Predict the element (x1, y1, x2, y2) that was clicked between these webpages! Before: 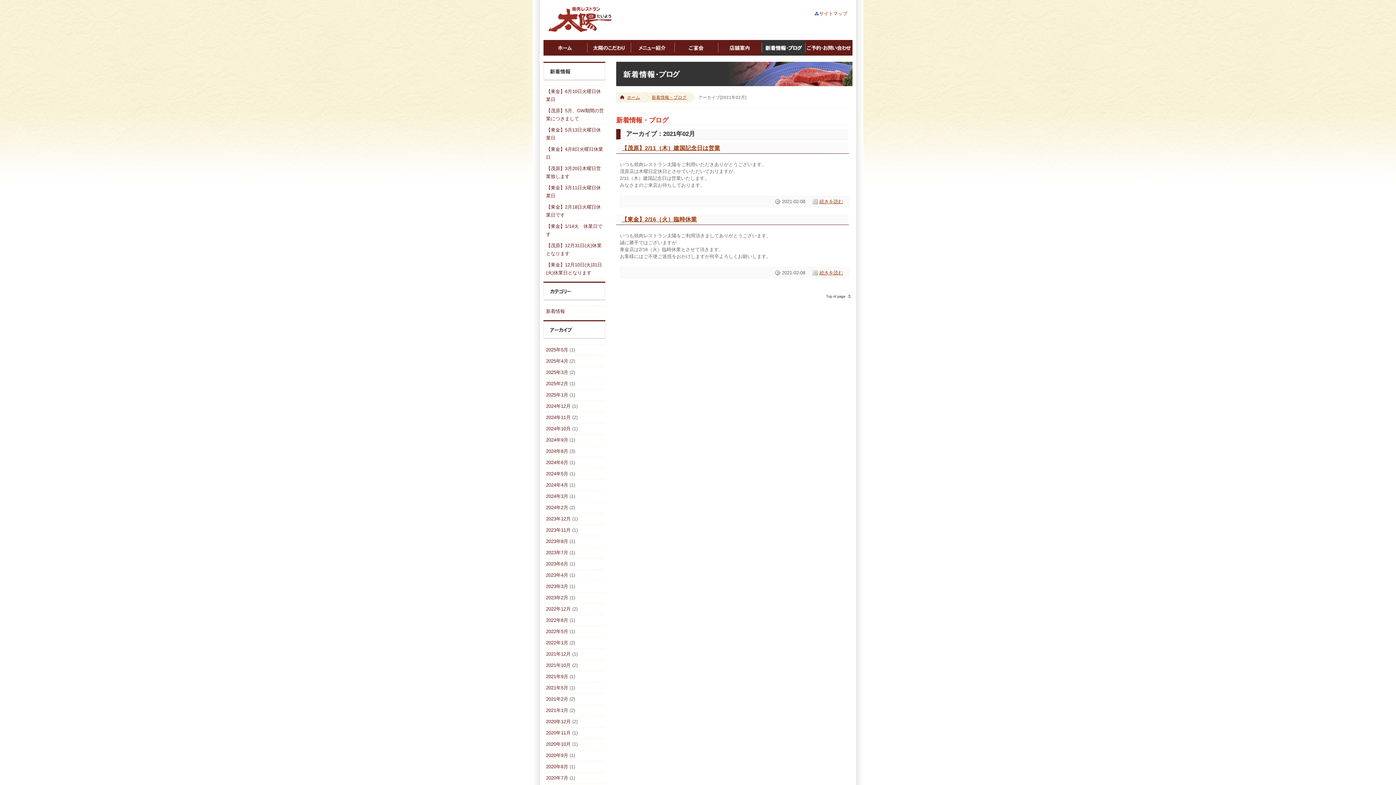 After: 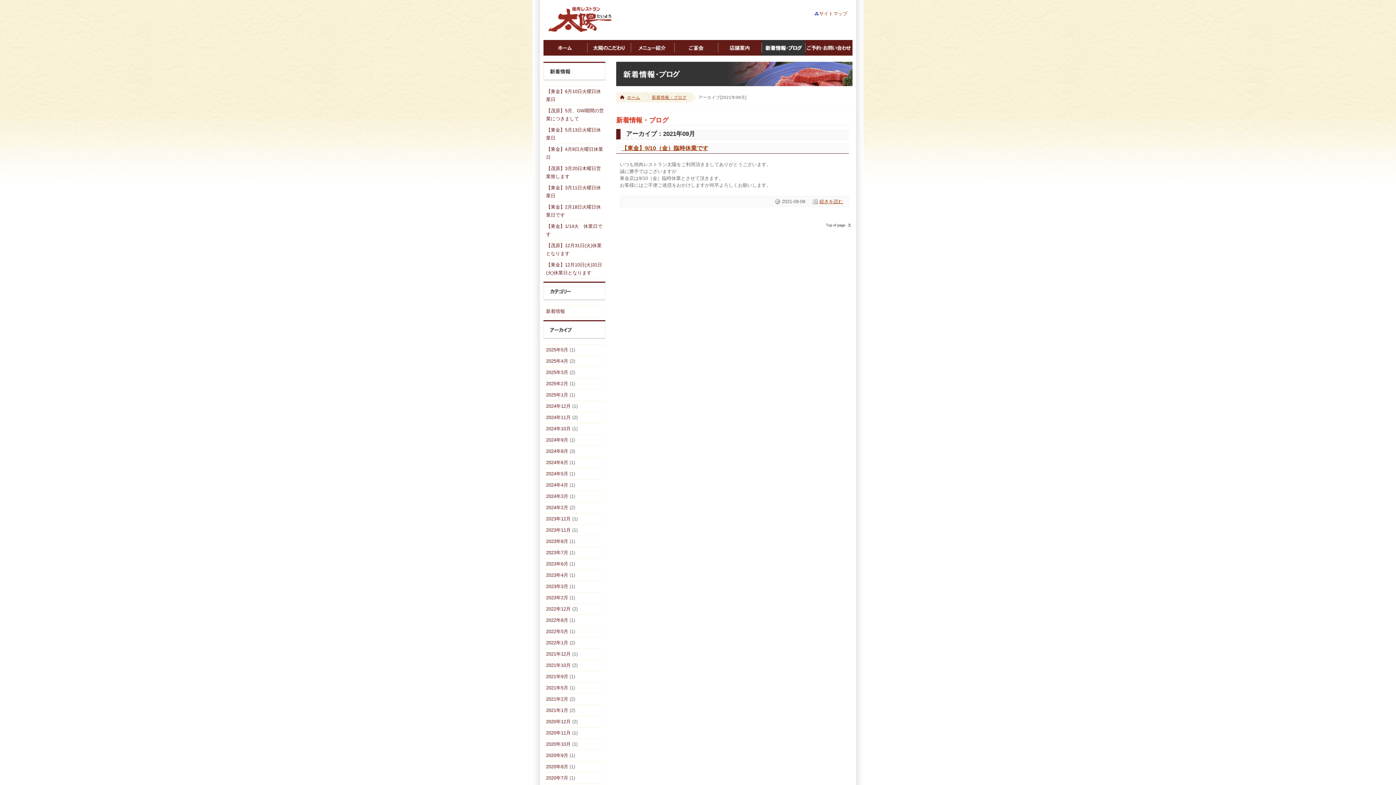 Action: bbox: (546, 674, 568, 679) label: 2021年9月